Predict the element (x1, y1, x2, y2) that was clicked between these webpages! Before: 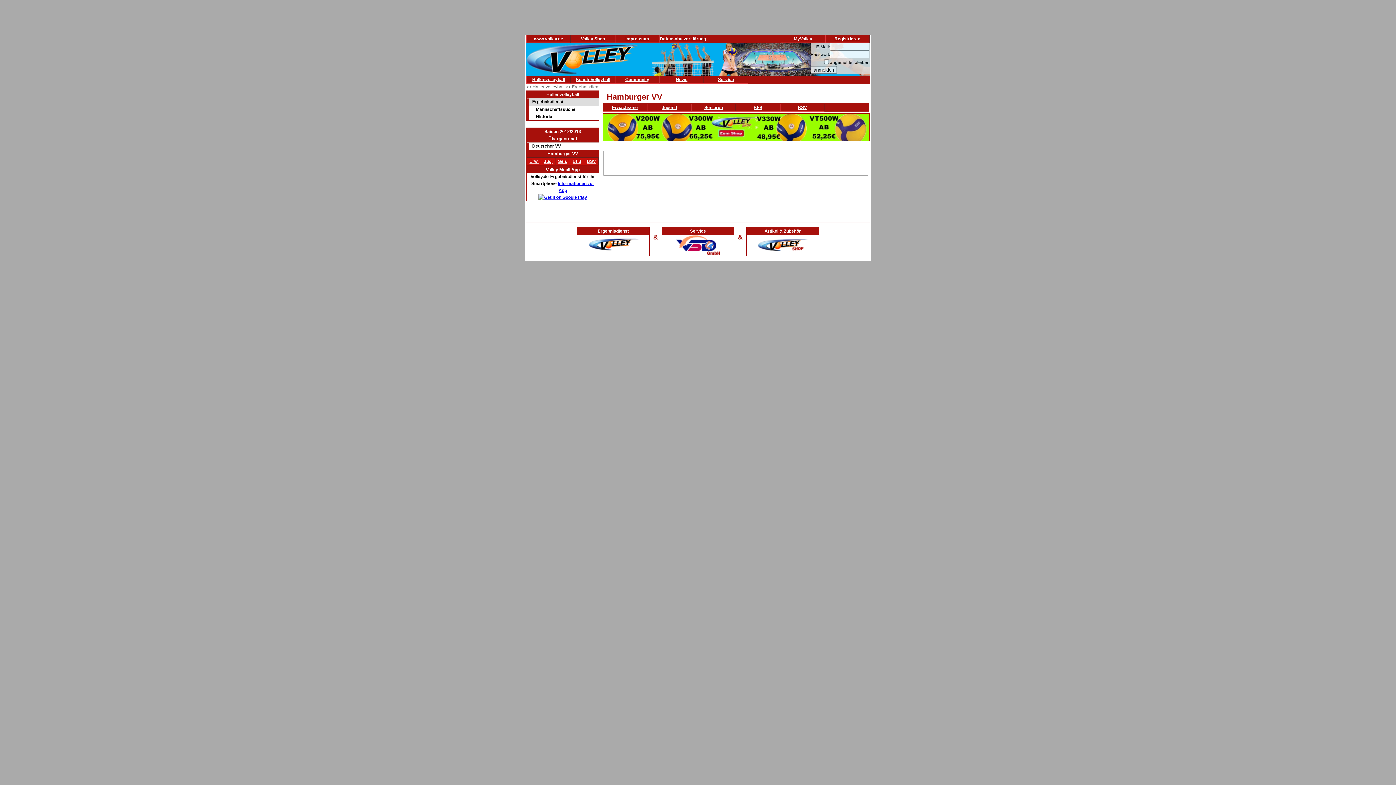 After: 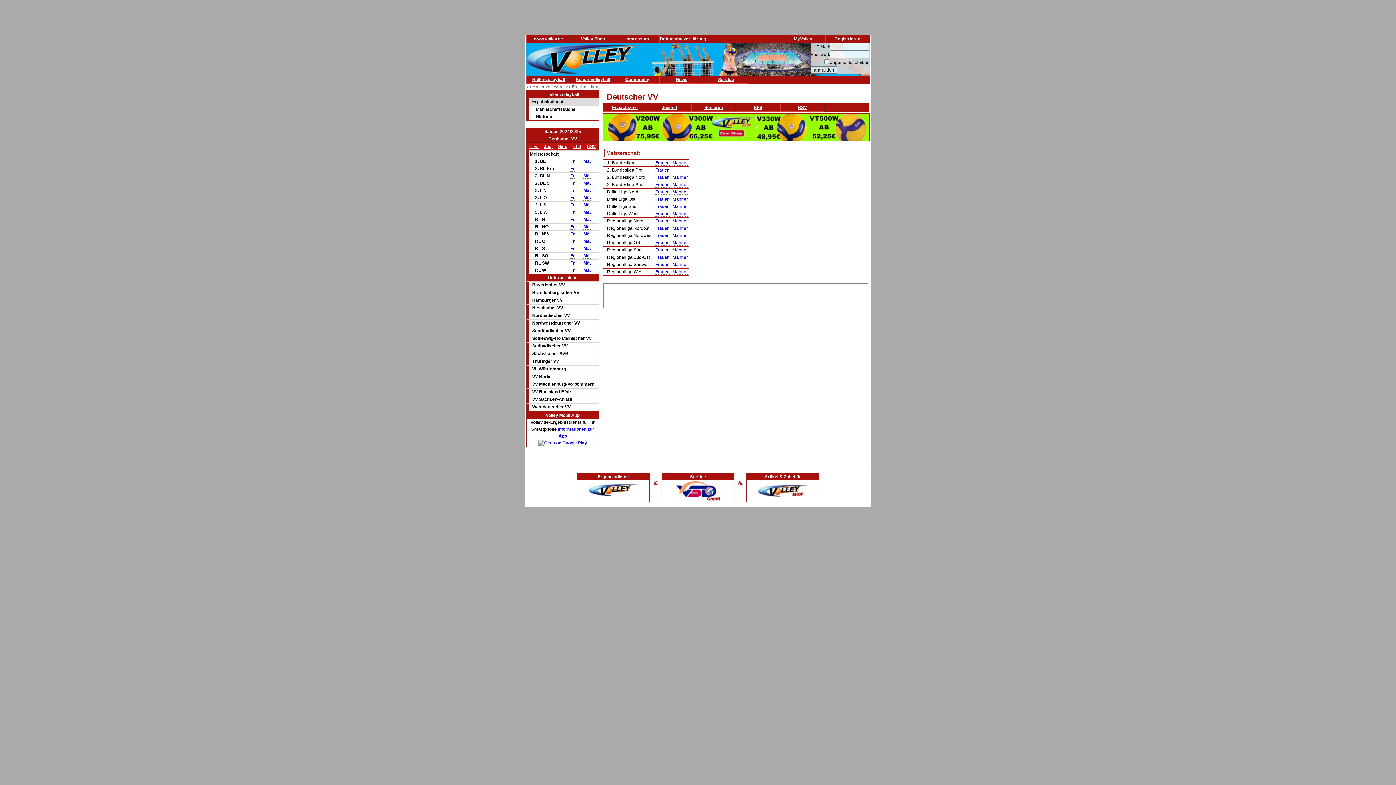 Action: bbox: (526, 98, 598, 105) label: Ergebnisdienst